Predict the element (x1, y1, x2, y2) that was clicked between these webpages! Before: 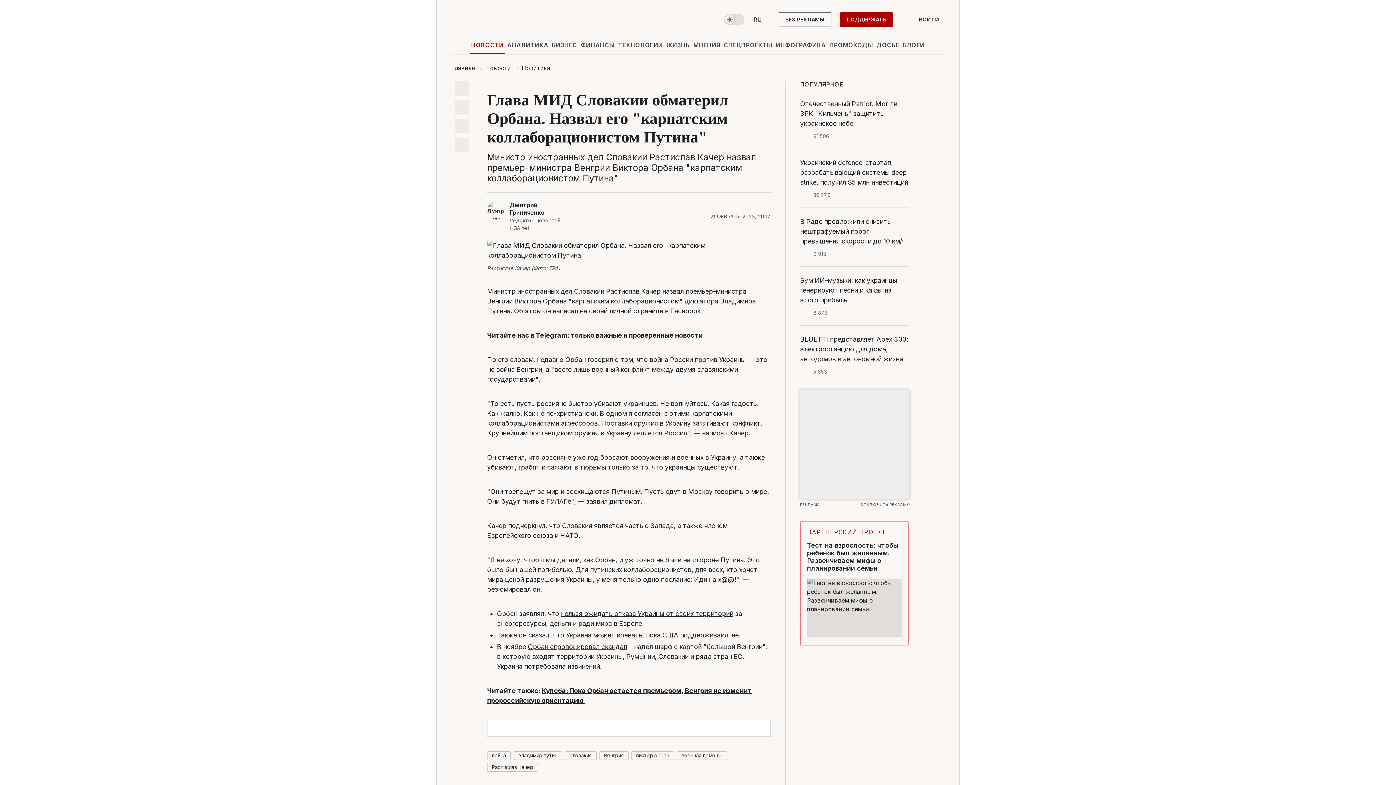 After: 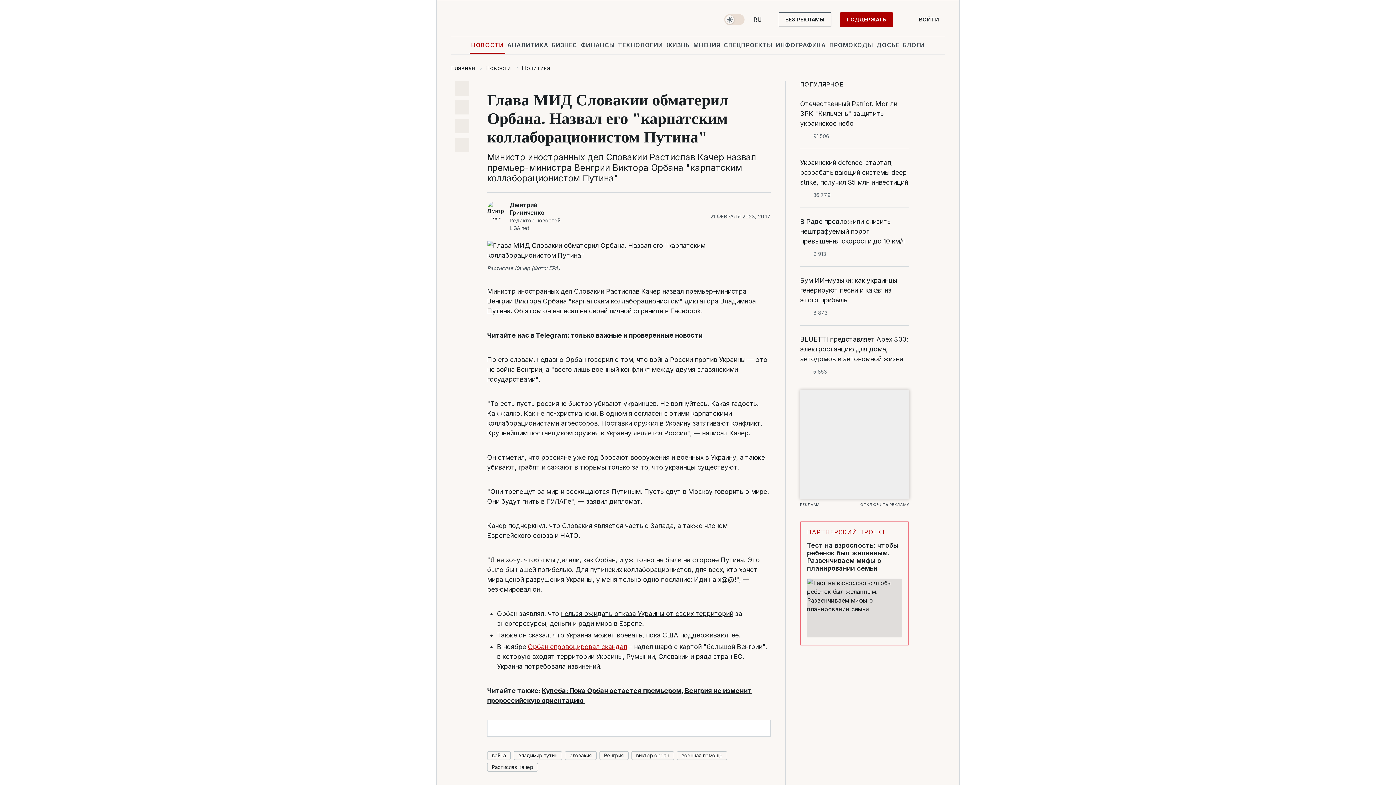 Action: bbox: (528, 643, 627, 650) label: Орбан спровоцировал скандал